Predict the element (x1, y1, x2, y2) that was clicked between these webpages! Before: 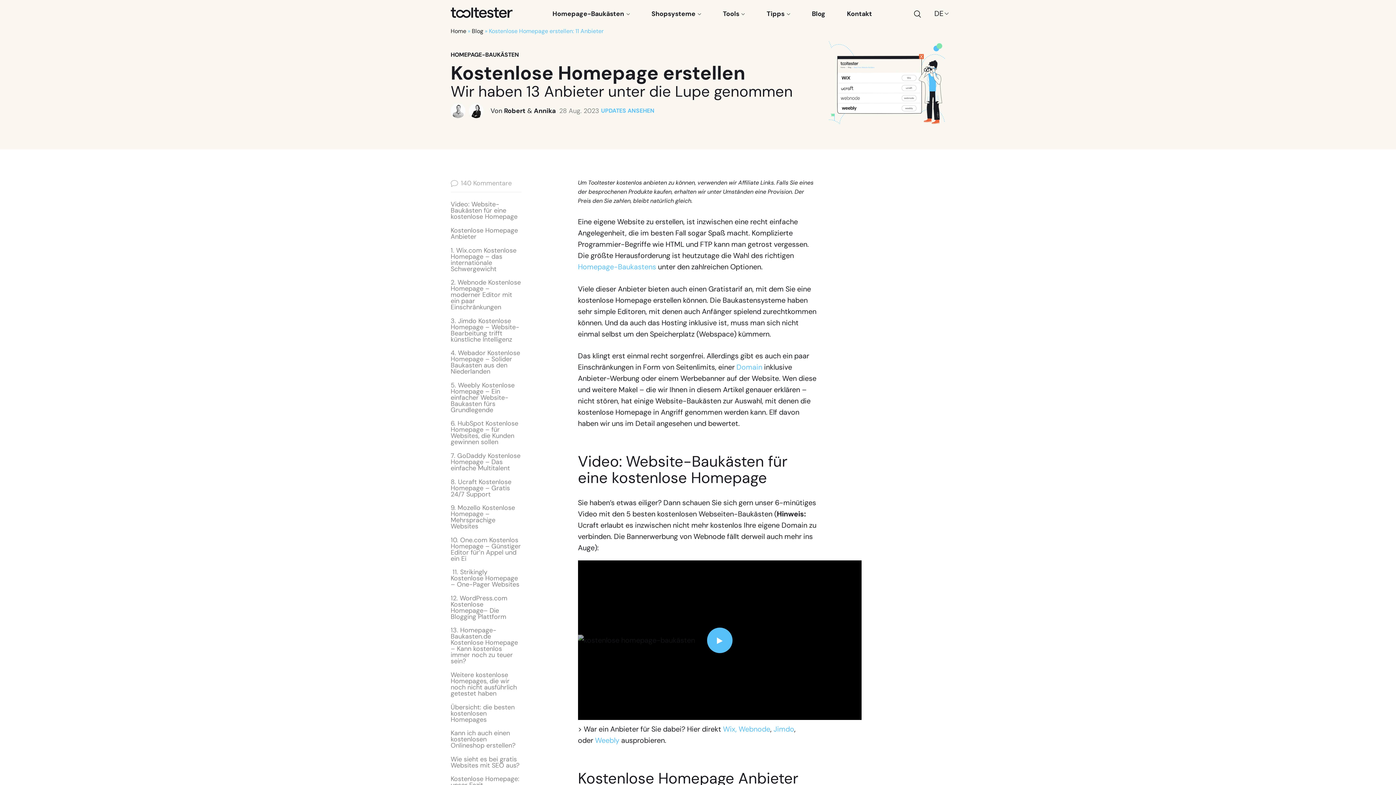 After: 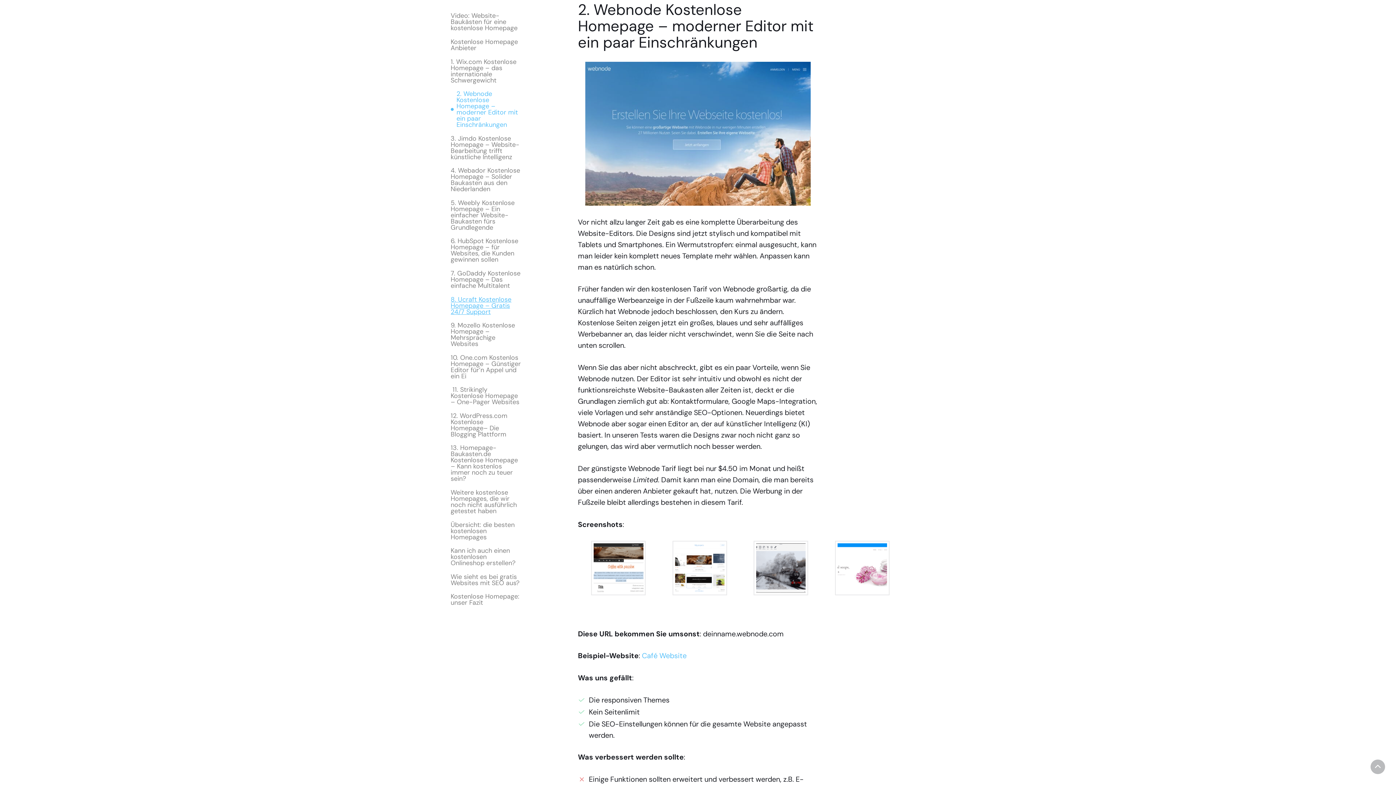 Action: label: 2. Webnode Kostenlose Homepage – moderner Editor mit ein paar Einschränkungen bbox: (450, 277, 521, 312)